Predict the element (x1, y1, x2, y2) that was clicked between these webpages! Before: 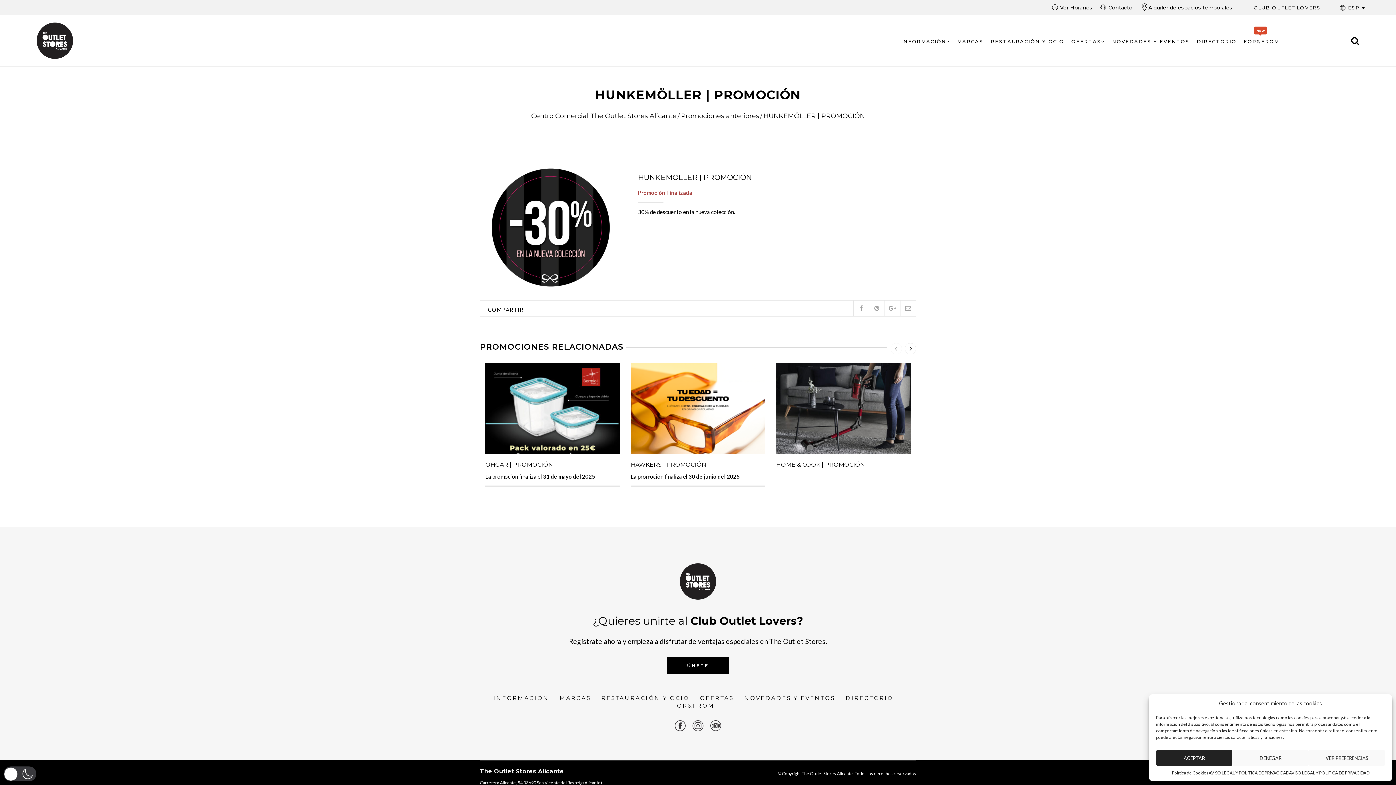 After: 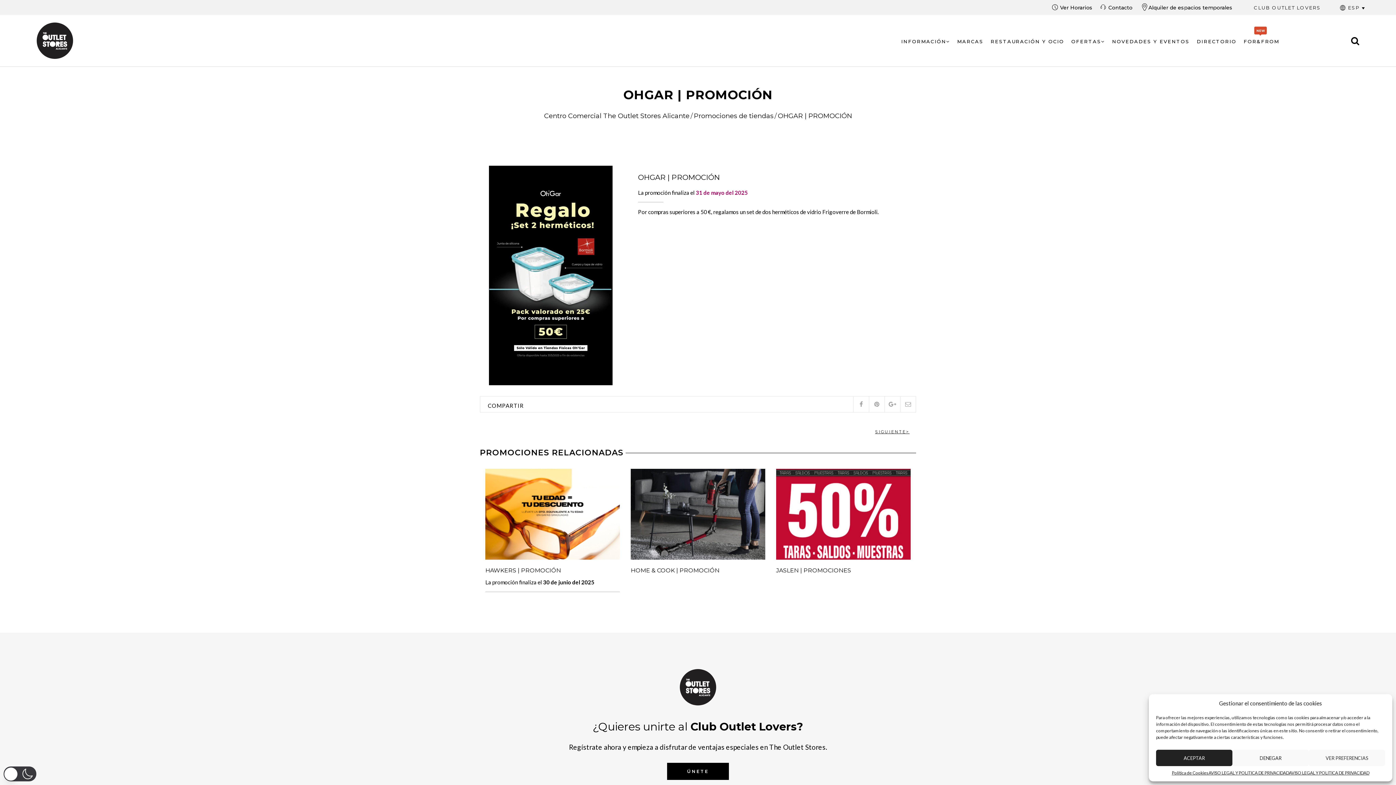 Action: label: OHGAR | PROMOCIÓN bbox: (485, 461, 553, 468)